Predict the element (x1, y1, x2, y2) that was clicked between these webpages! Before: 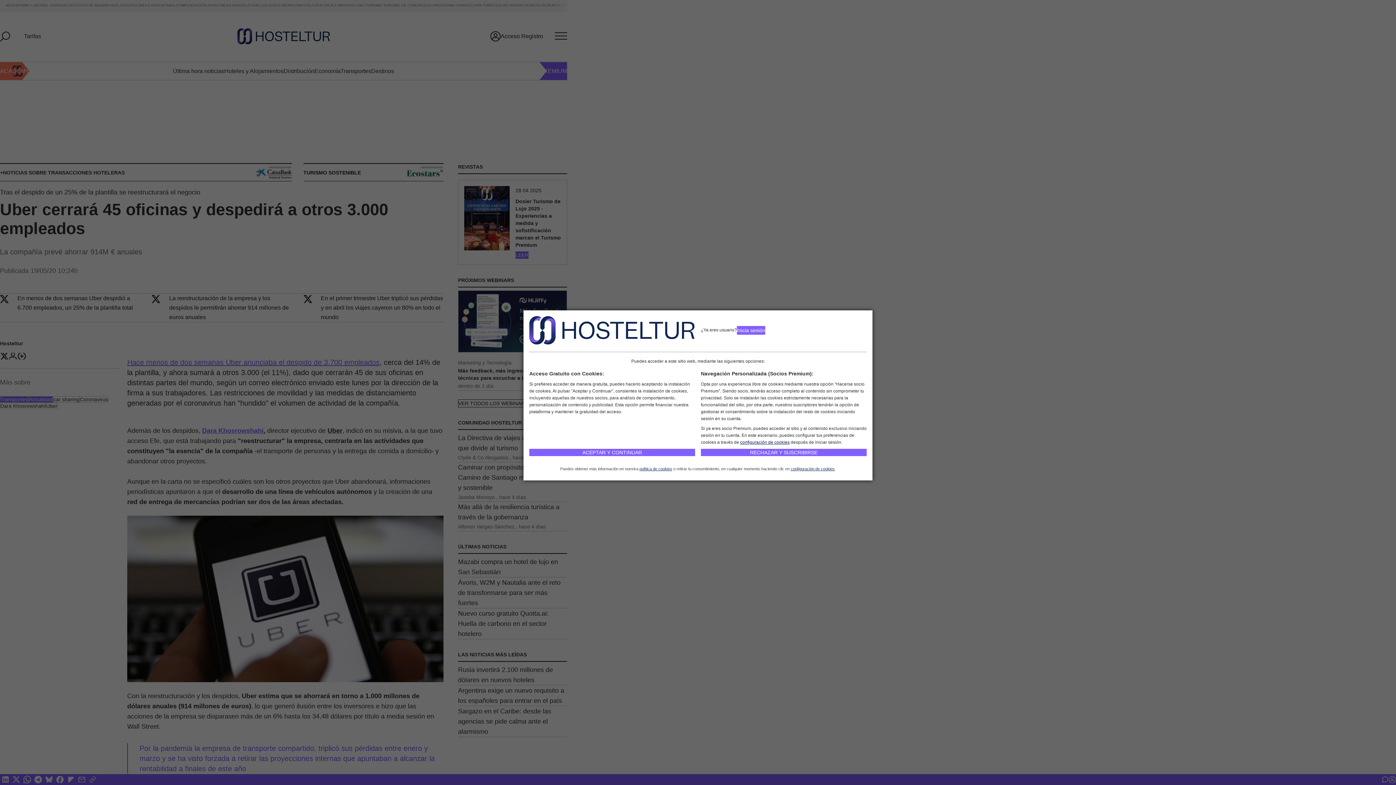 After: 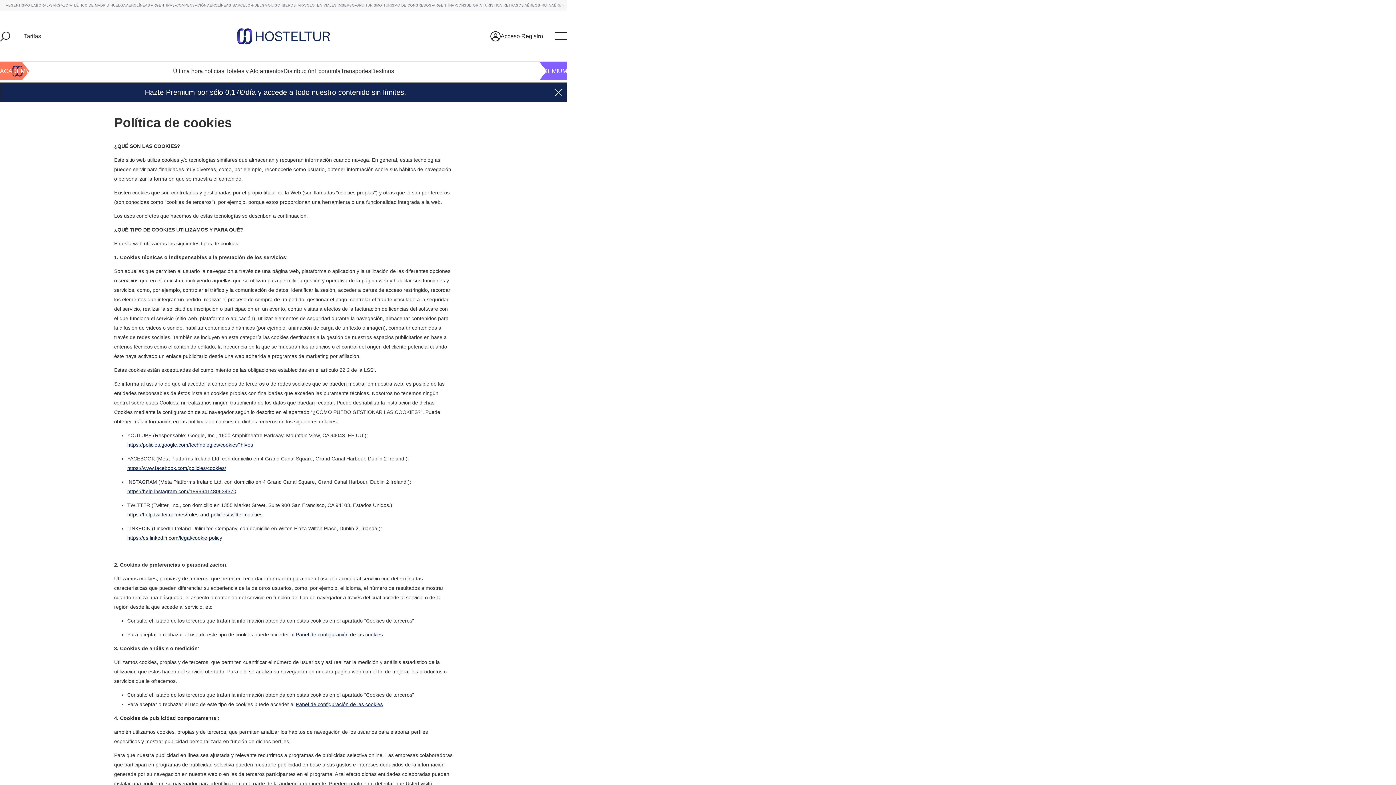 Action: bbox: (639, 466, 672, 471) label: política de cookies